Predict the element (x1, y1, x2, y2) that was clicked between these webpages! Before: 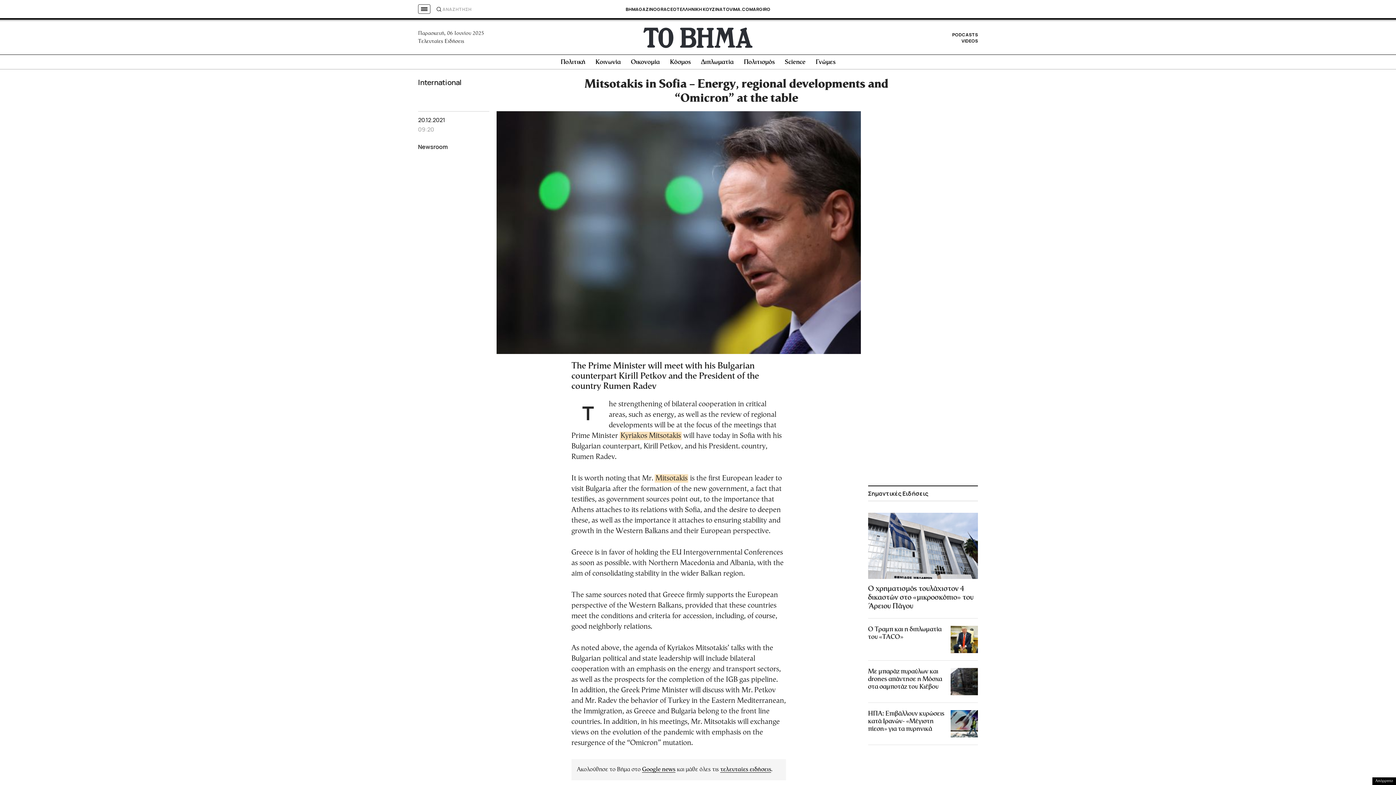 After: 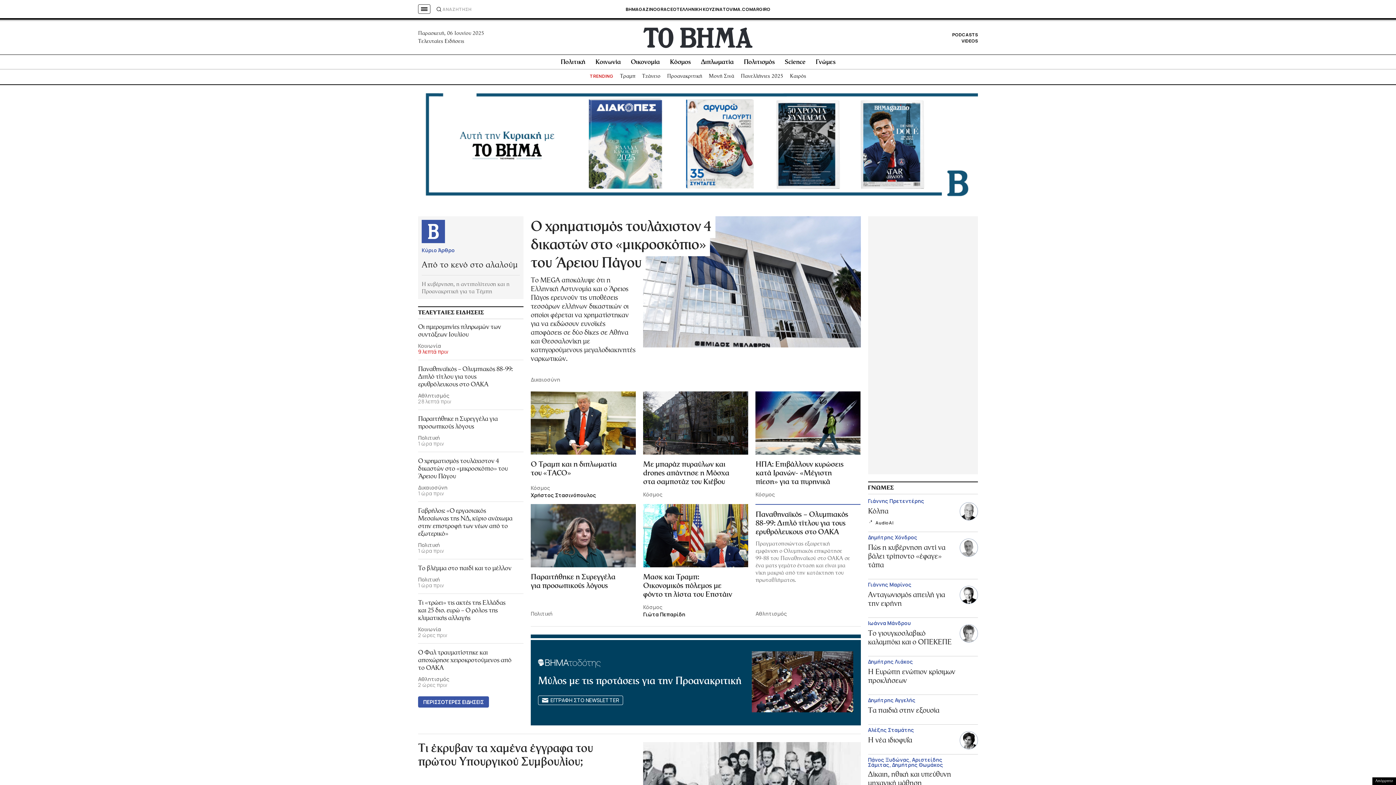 Action: bbox: (643, 27, 752, 47)